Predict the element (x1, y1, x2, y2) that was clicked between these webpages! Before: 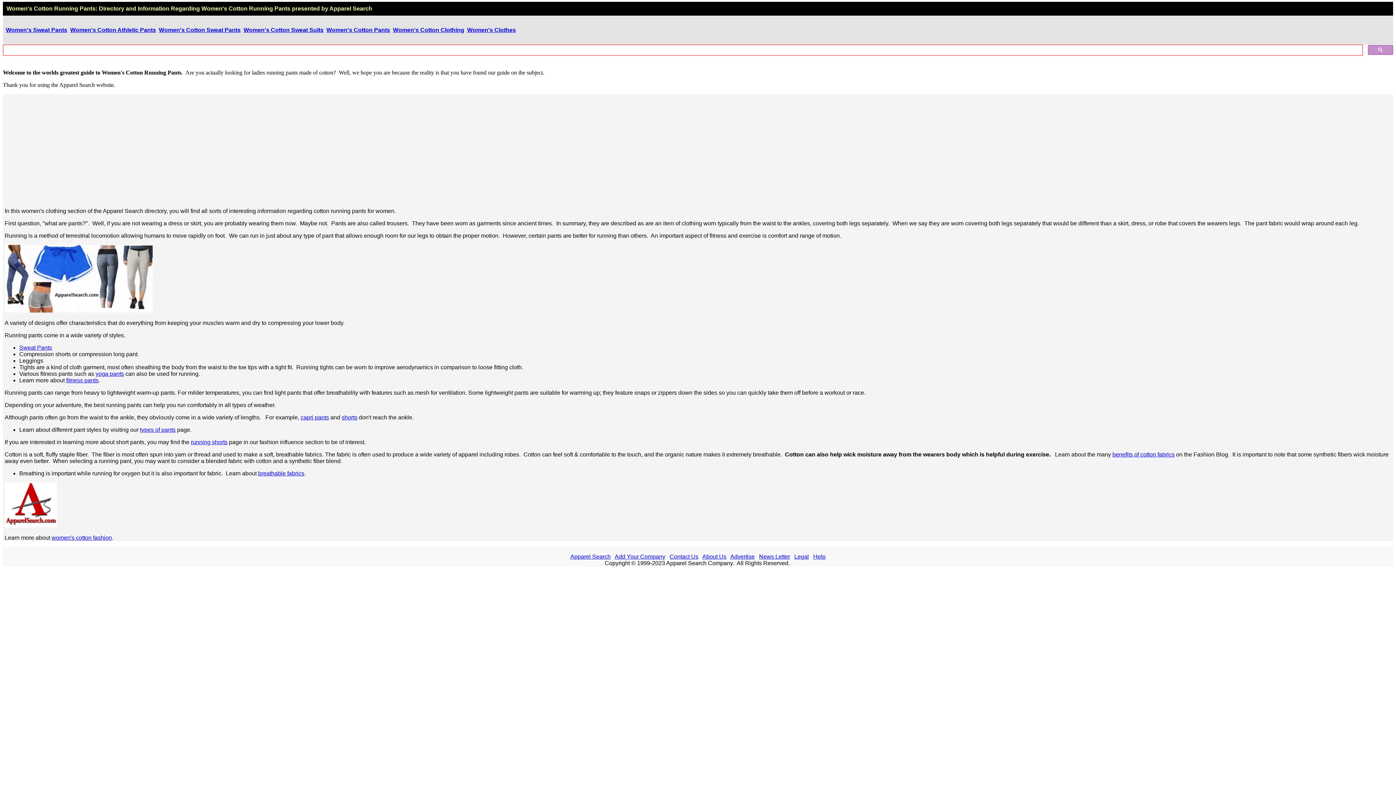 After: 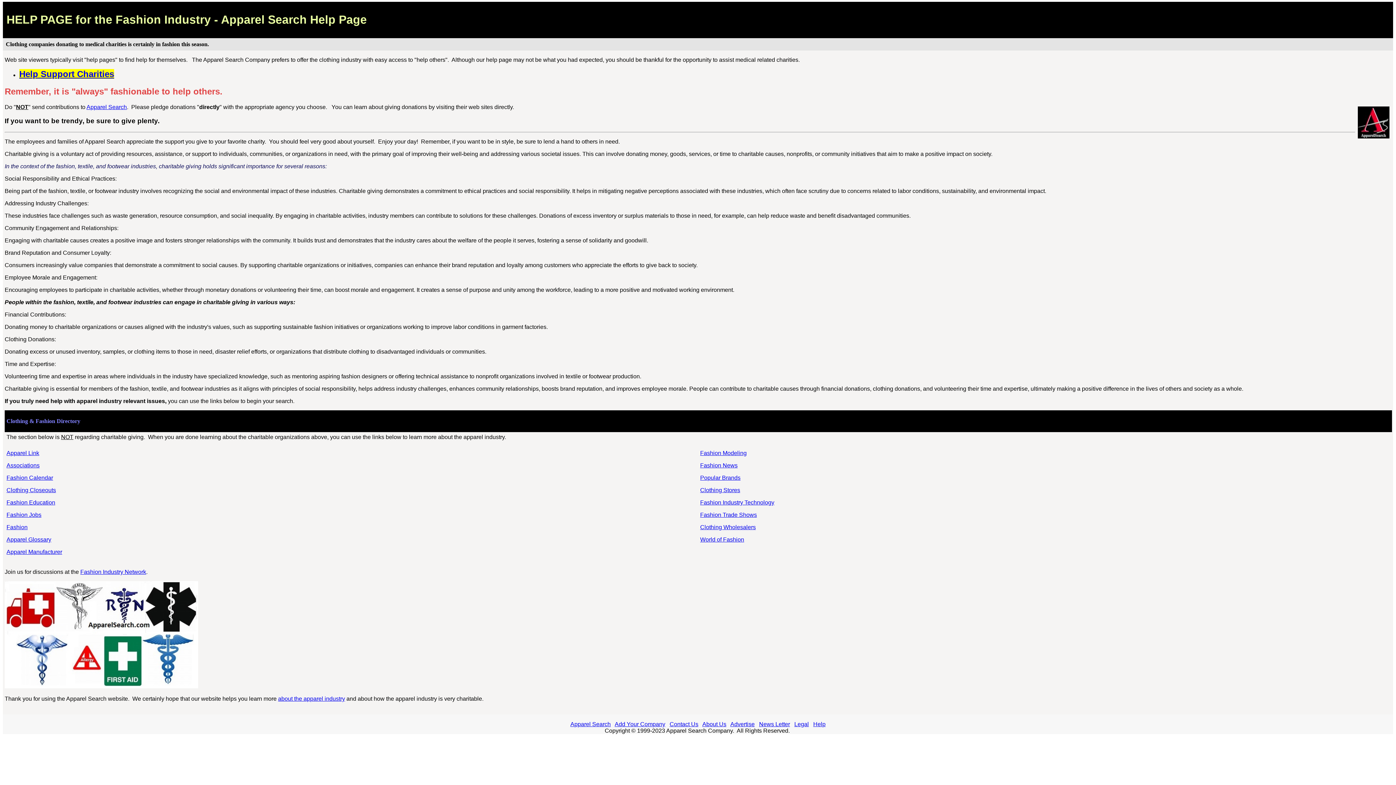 Action: label: Help
 bbox: (813, 553, 825, 560)